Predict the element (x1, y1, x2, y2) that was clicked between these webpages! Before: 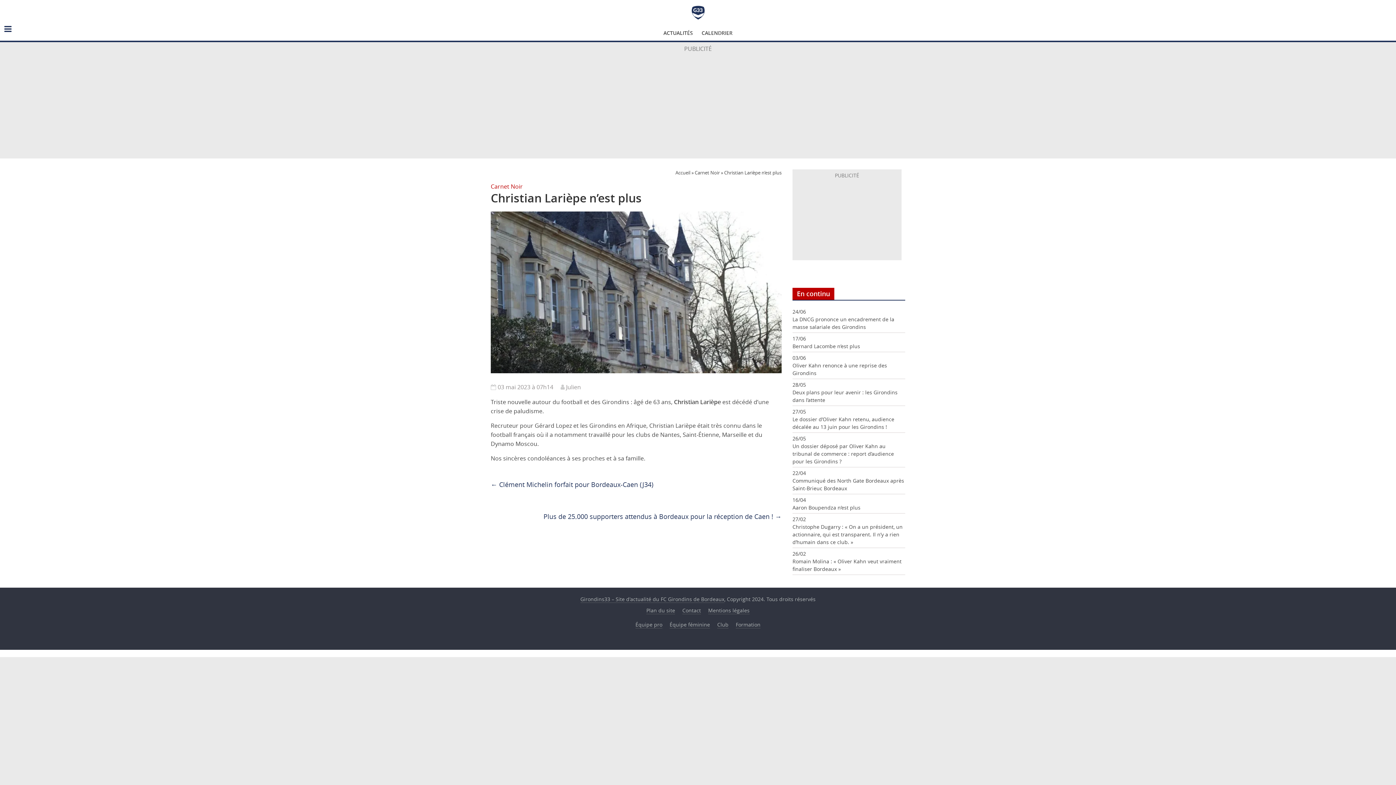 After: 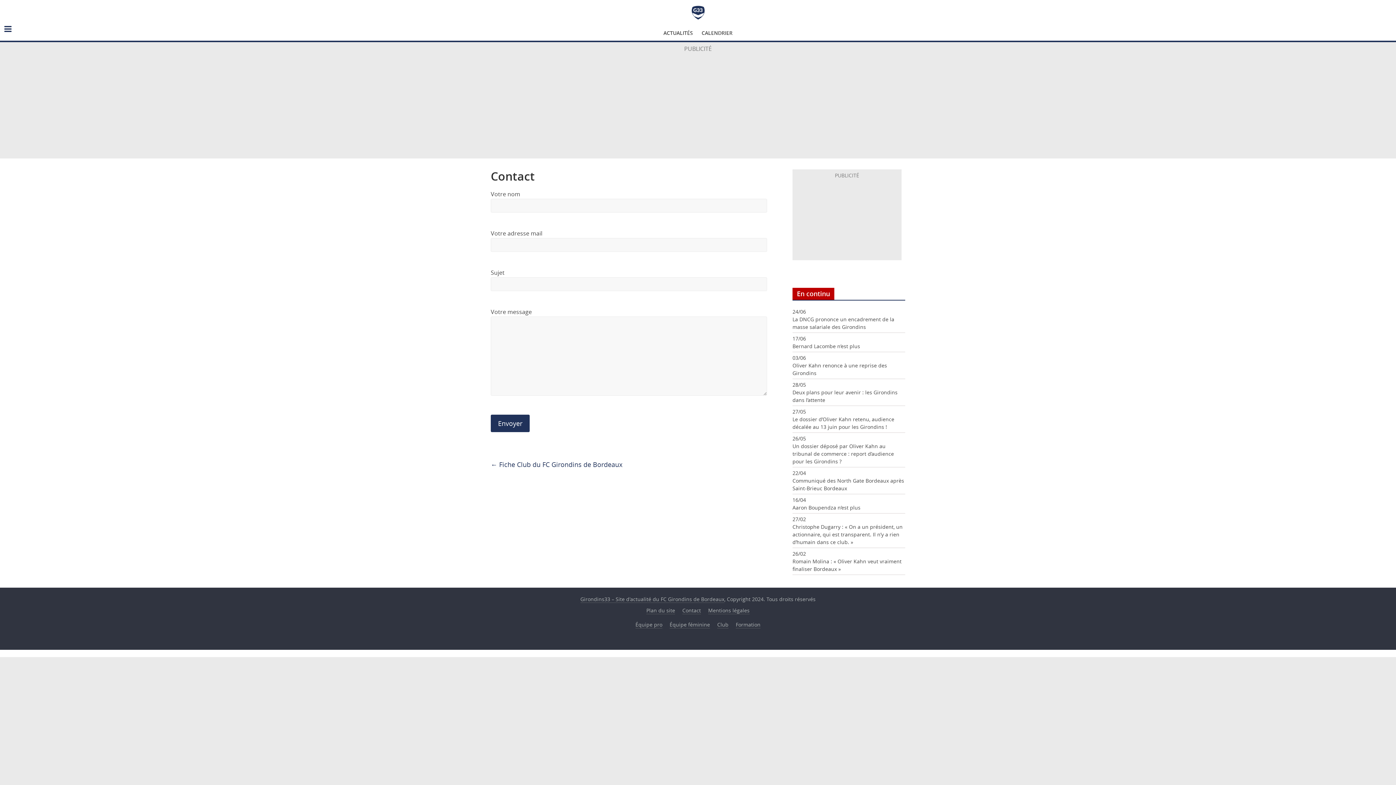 Action: label: Contact bbox: (682, 607, 701, 614)